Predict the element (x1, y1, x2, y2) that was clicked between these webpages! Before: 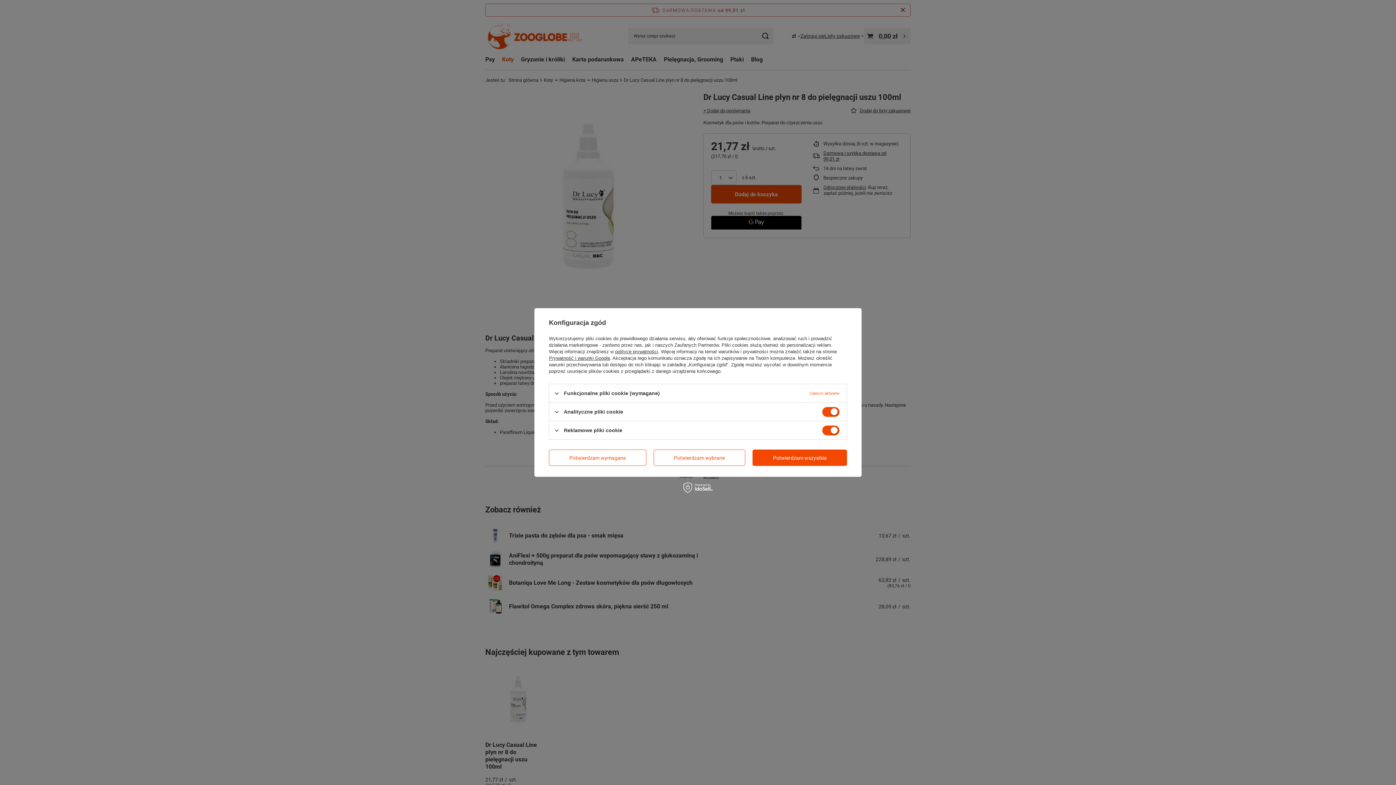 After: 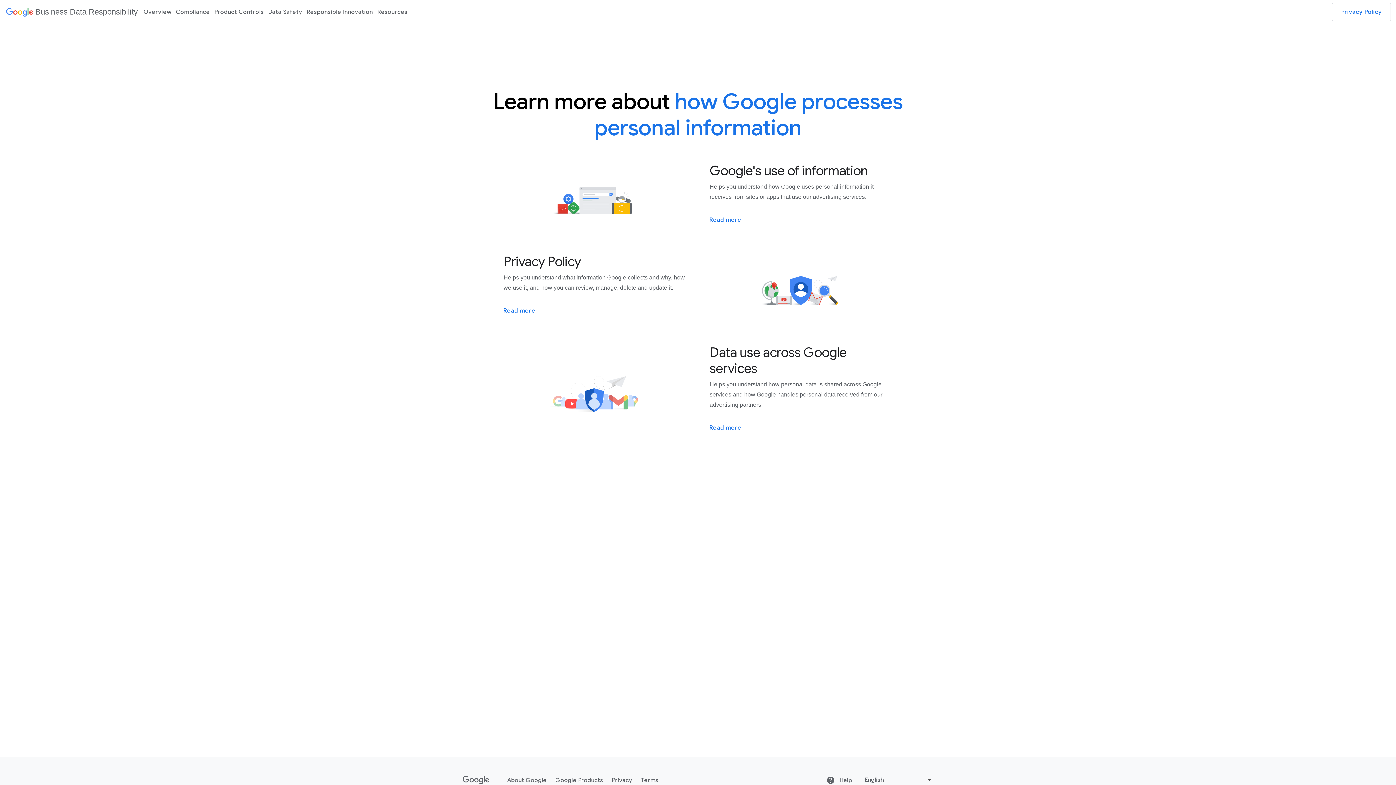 Action: label: Prywatność i warunki Google bbox: (549, 355, 610, 361)